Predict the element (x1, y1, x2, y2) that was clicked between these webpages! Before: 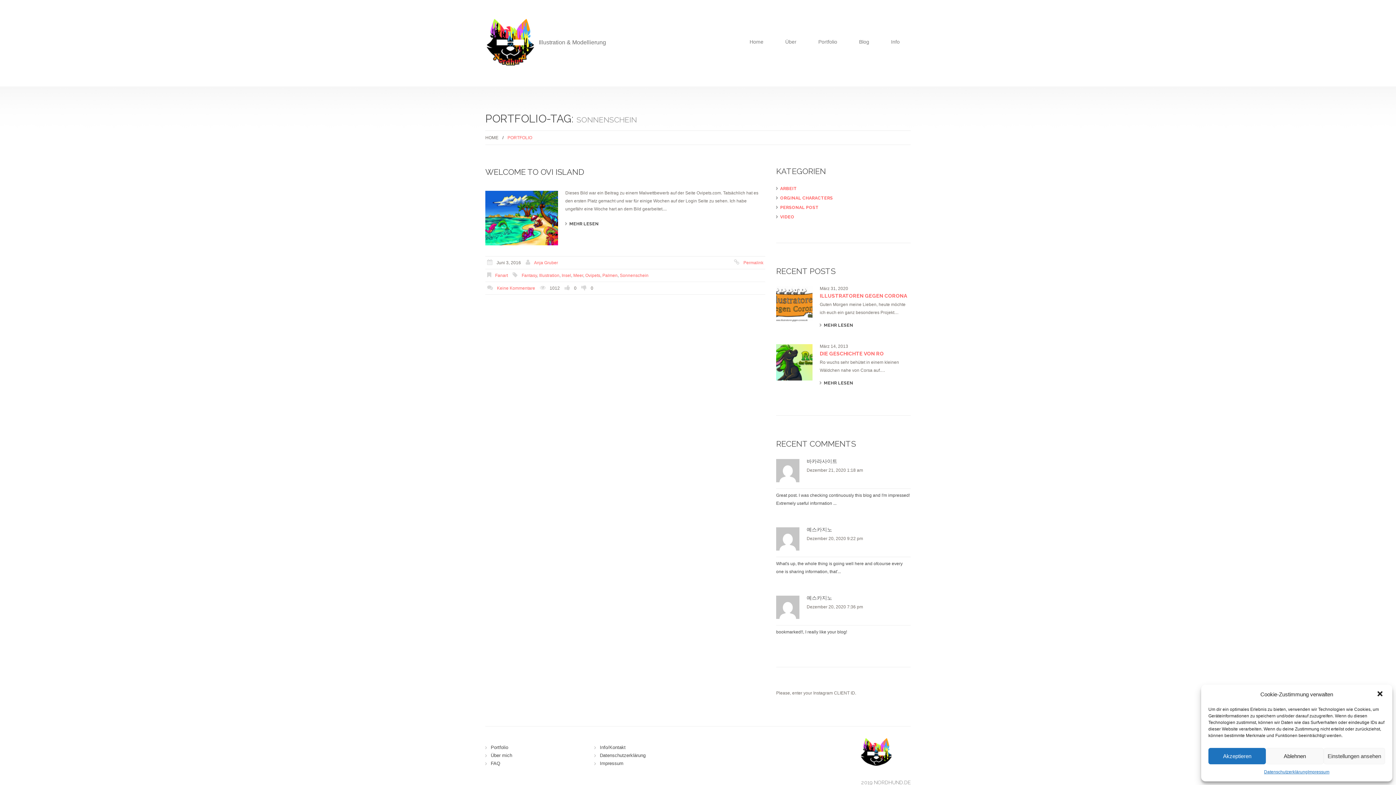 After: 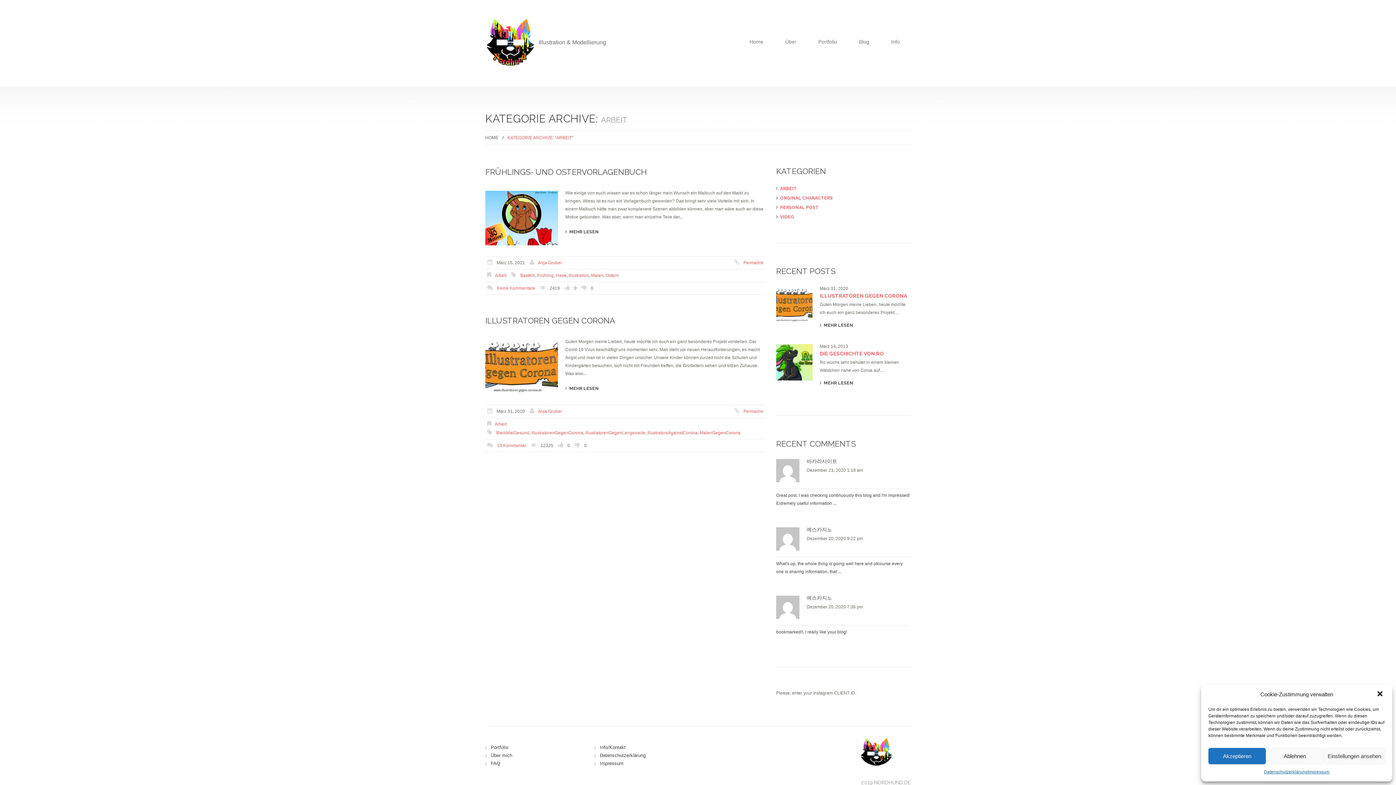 Action: bbox: (780, 186, 797, 191) label: ARBEIT